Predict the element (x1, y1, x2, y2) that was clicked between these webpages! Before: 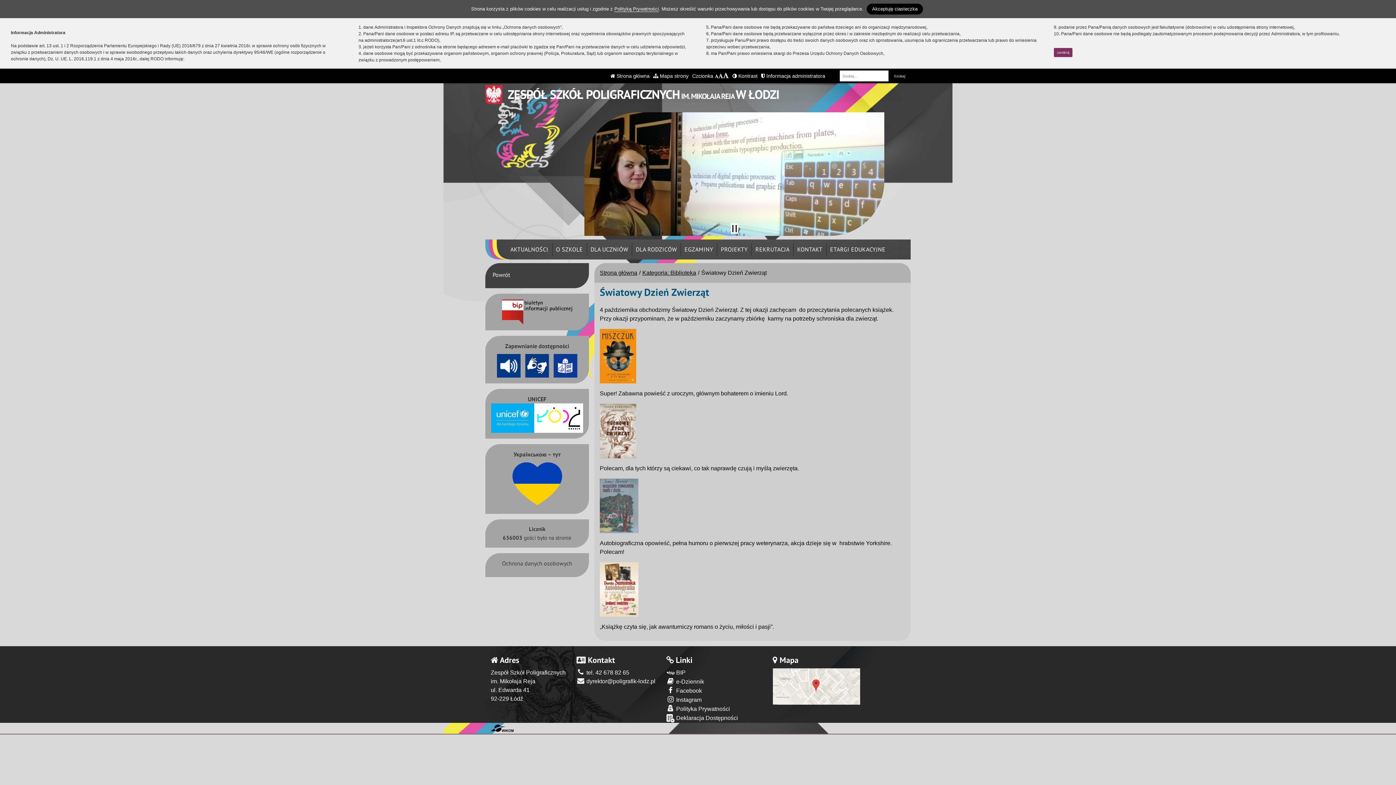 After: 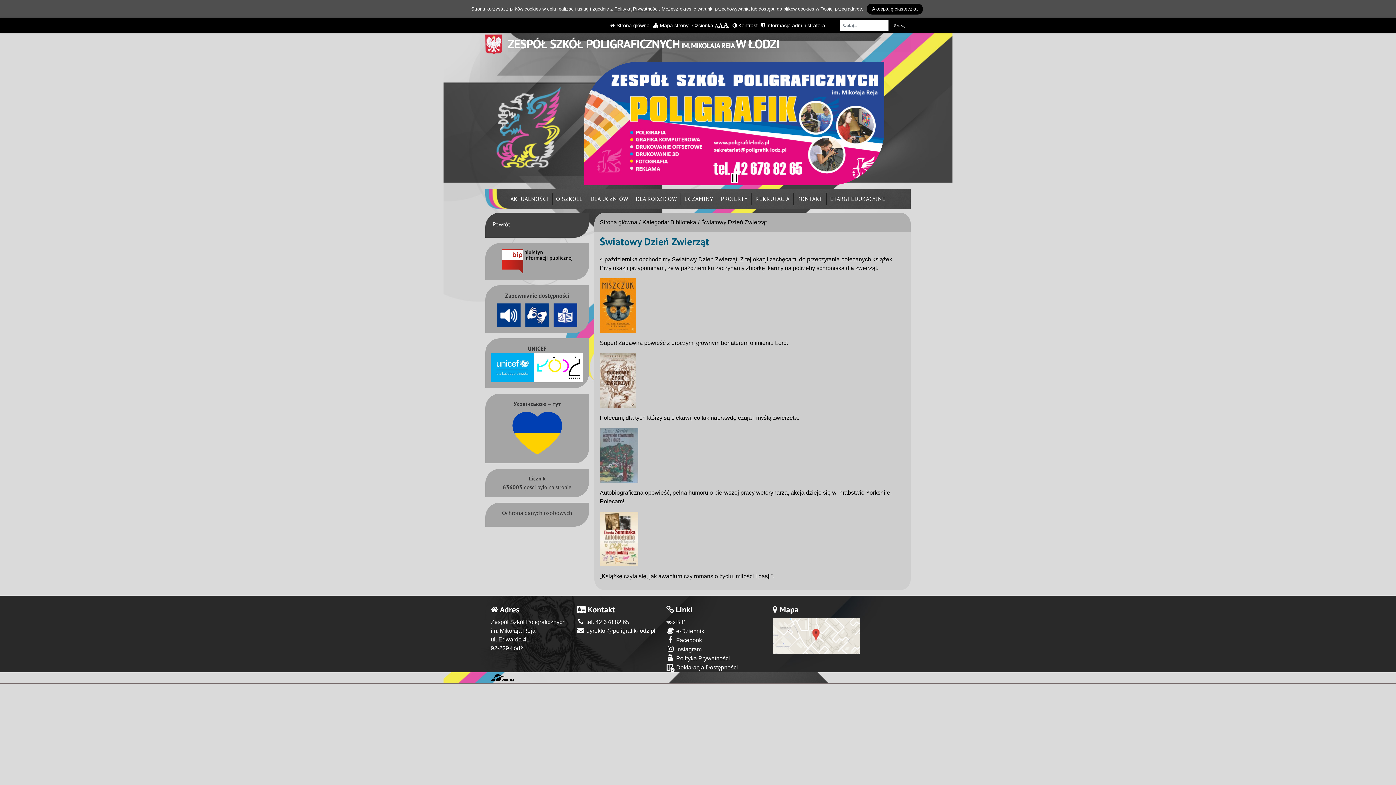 Action: label: zamknij bbox: (1054, 48, 1072, 56)